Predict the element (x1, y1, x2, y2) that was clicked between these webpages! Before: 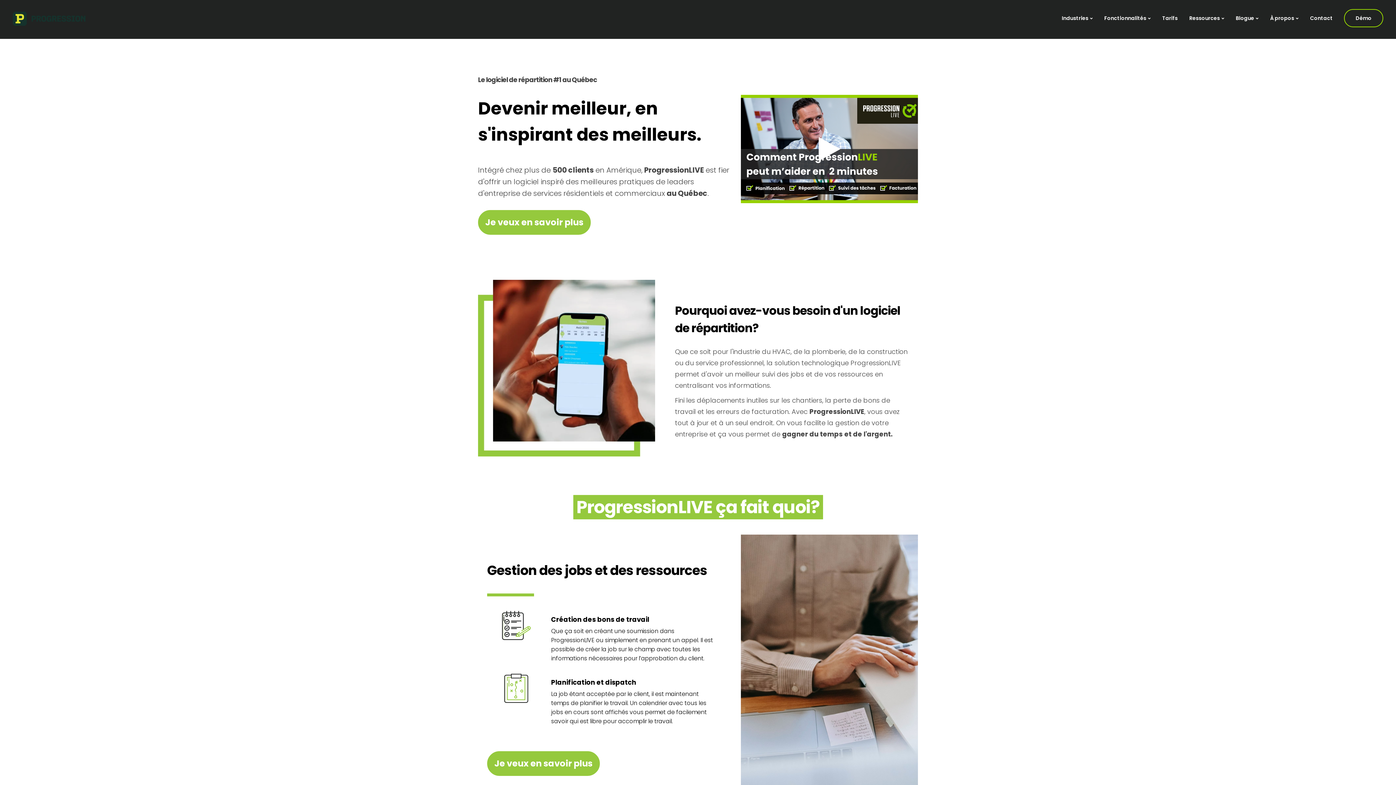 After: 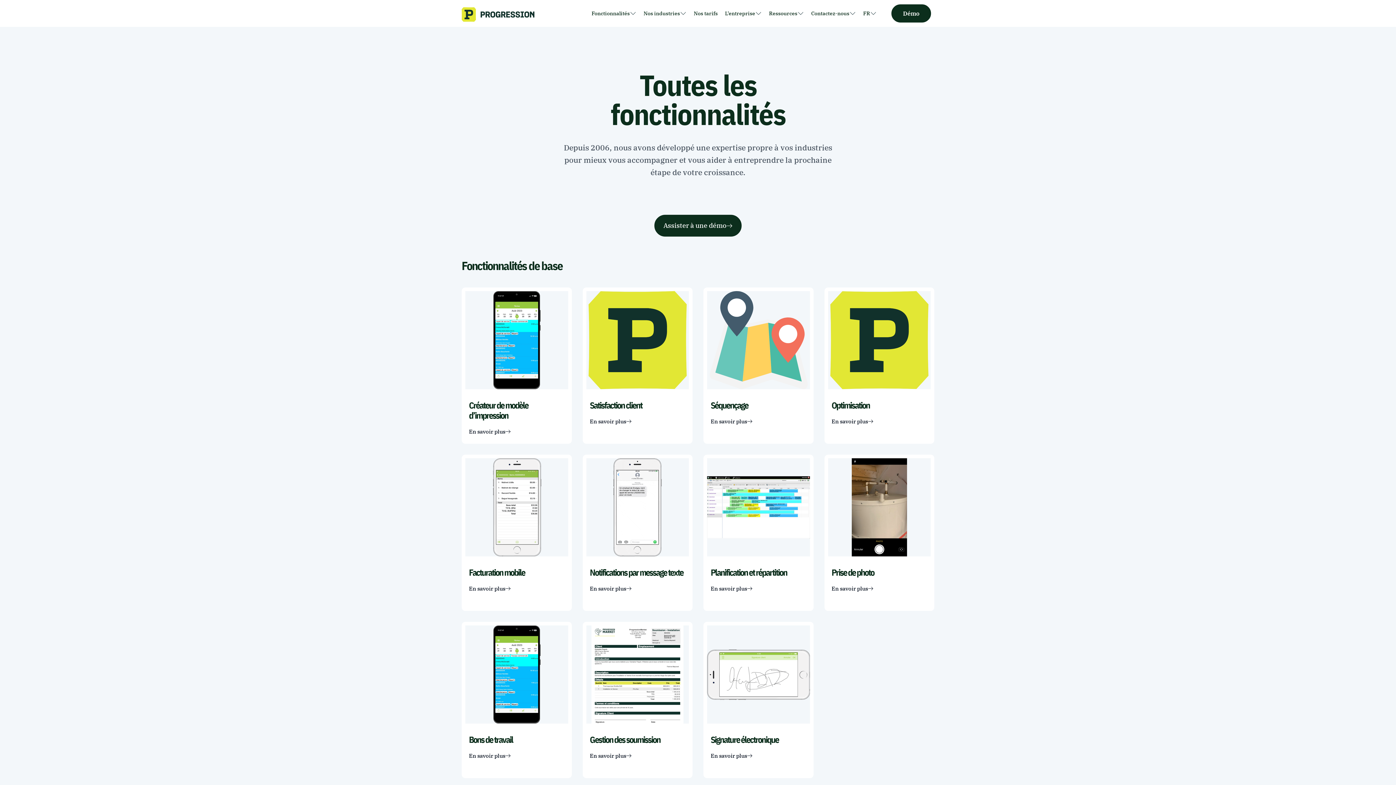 Action: bbox: (1098, 0, 1156, 36) label: Fonctionnalités